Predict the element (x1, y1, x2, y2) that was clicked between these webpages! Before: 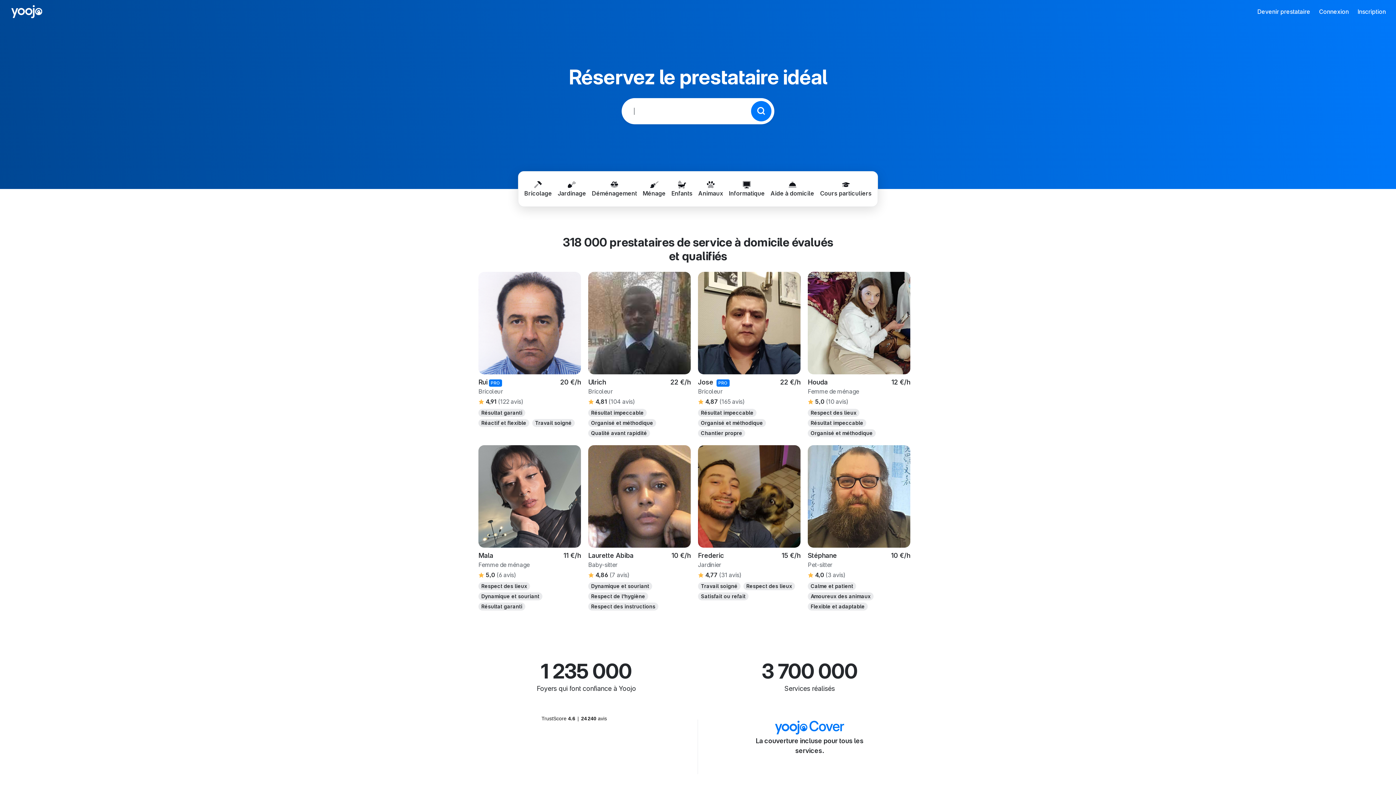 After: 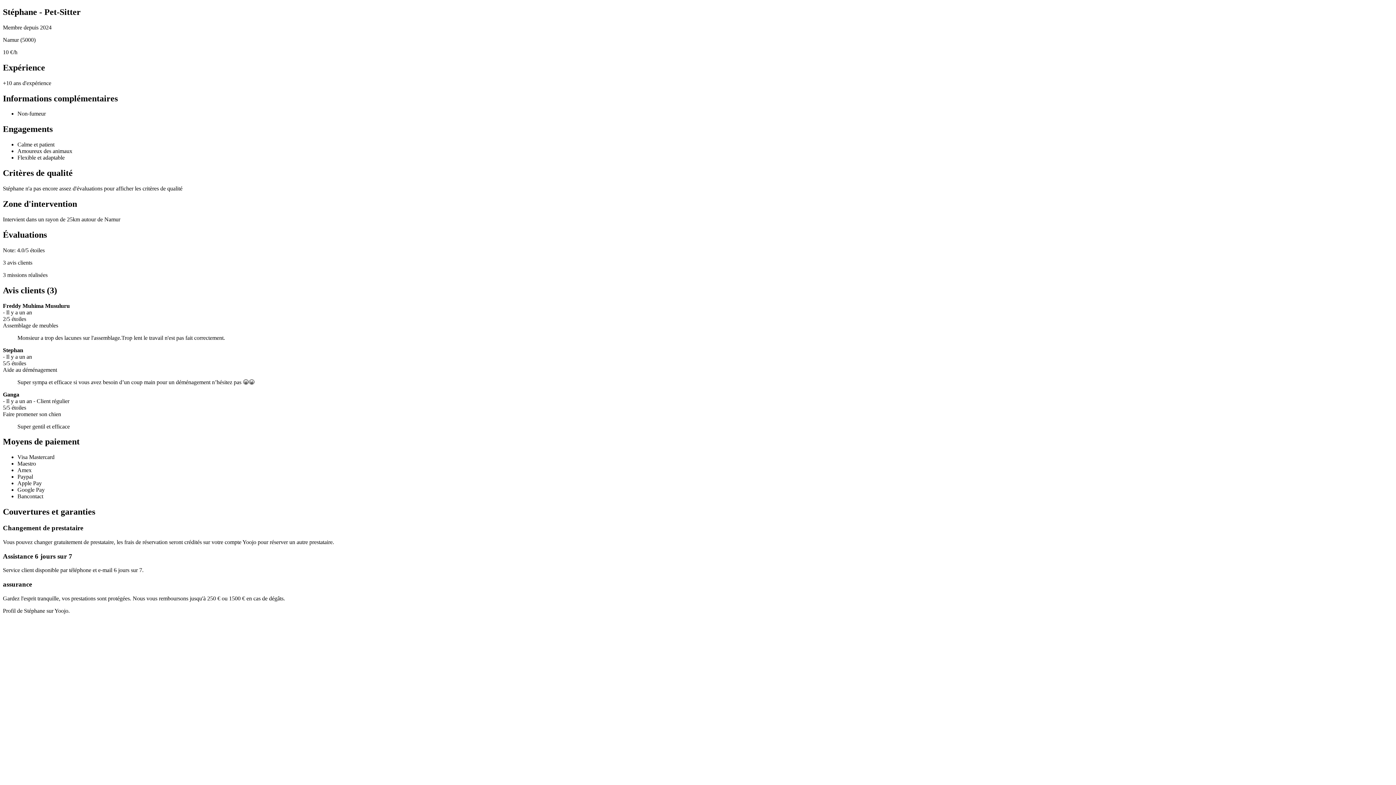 Action: bbox: (808, 445, 910, 548)